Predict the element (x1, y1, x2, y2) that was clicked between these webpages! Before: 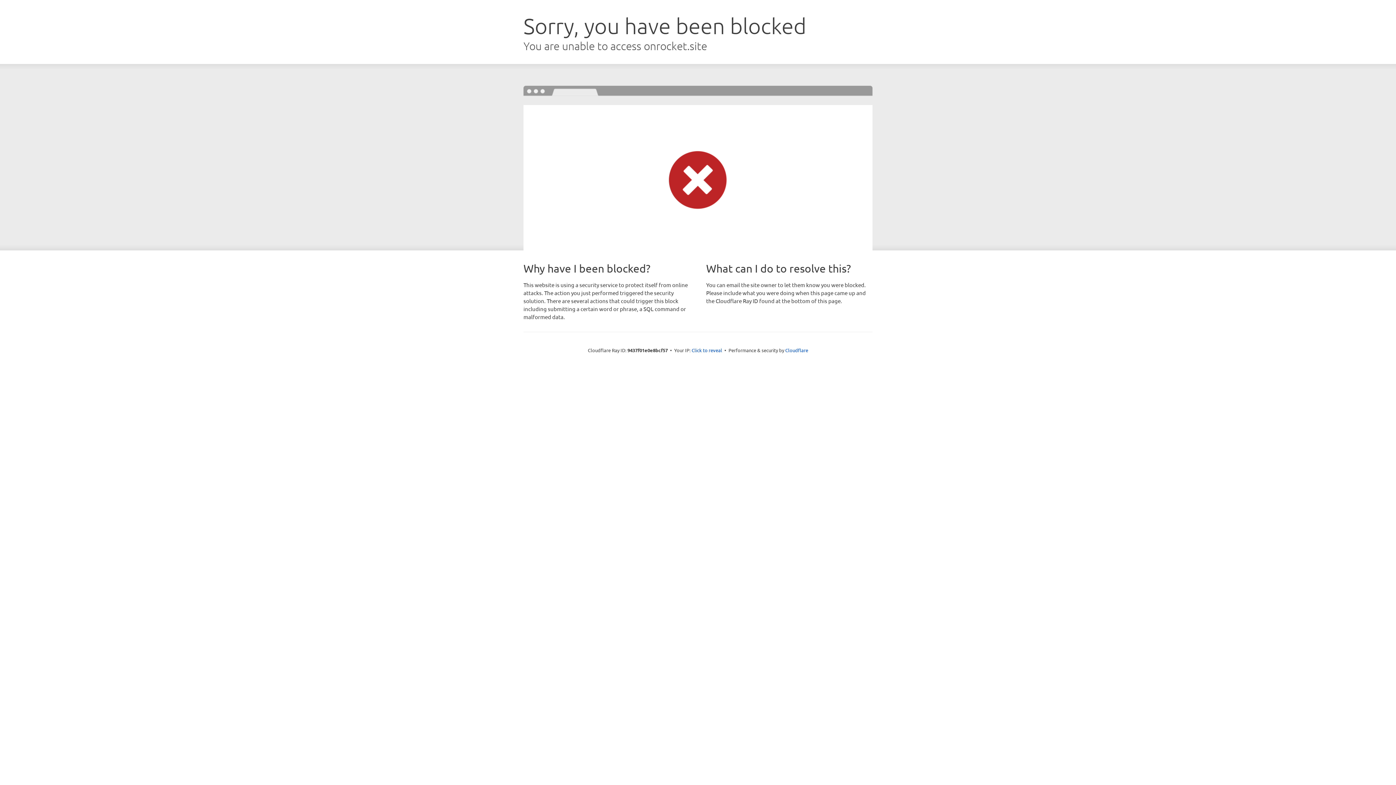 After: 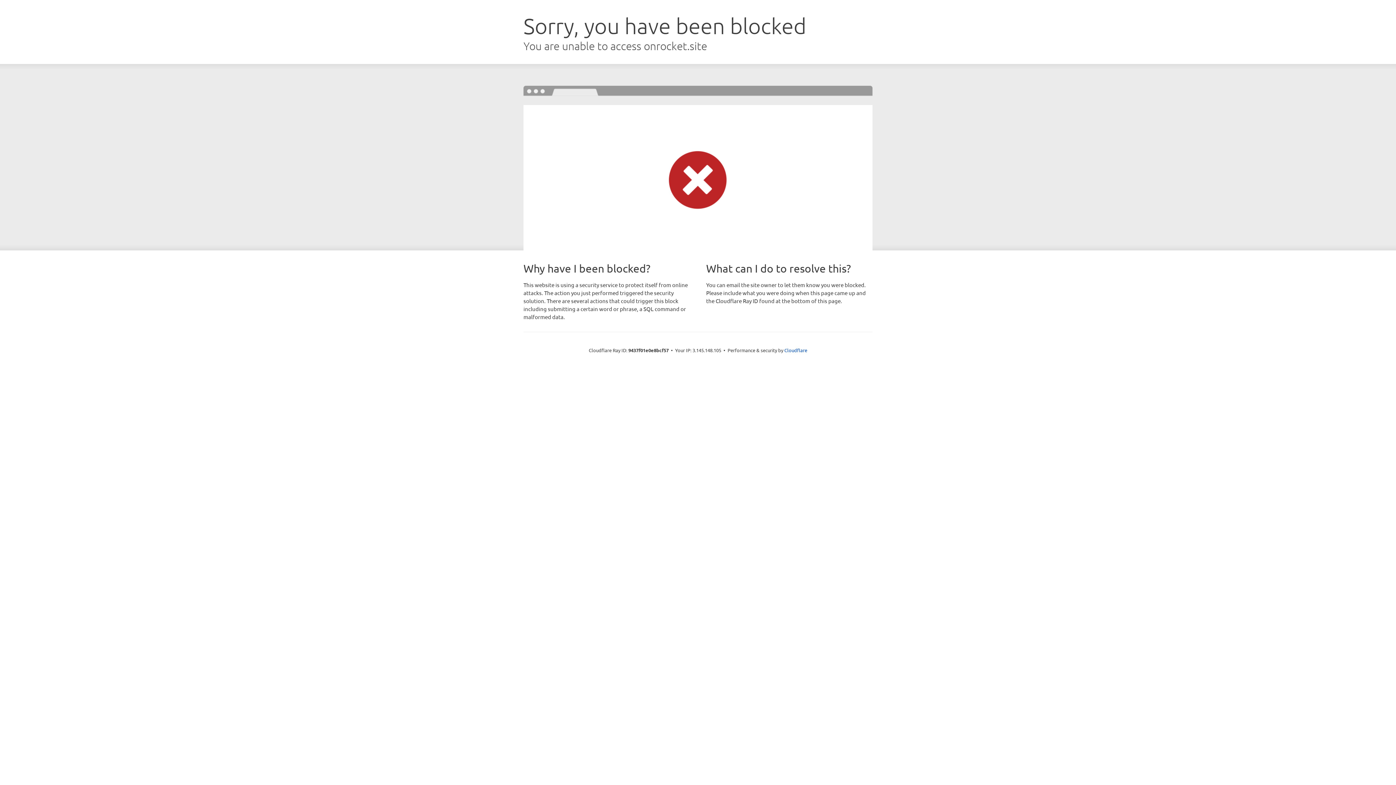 Action: label: Click to reveal bbox: (691, 346, 722, 353)